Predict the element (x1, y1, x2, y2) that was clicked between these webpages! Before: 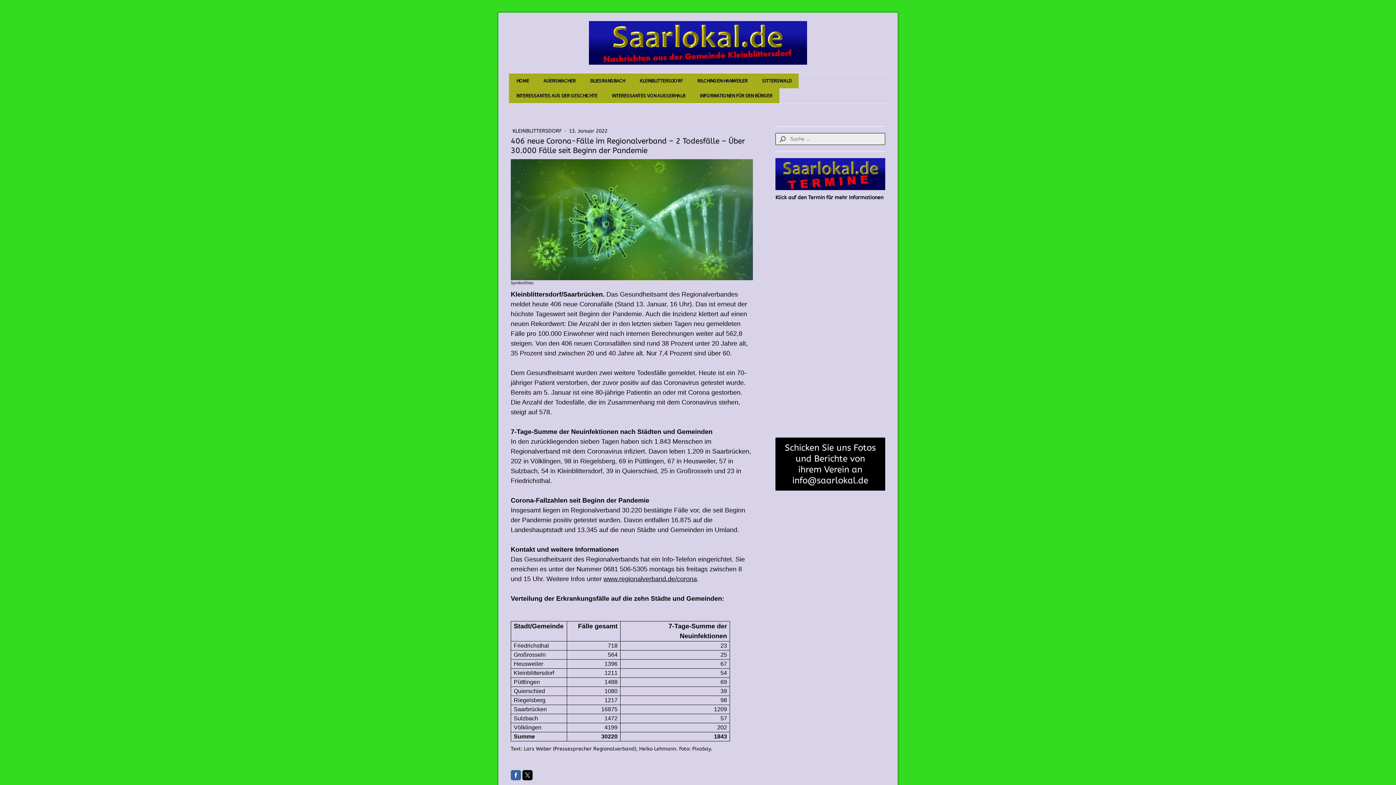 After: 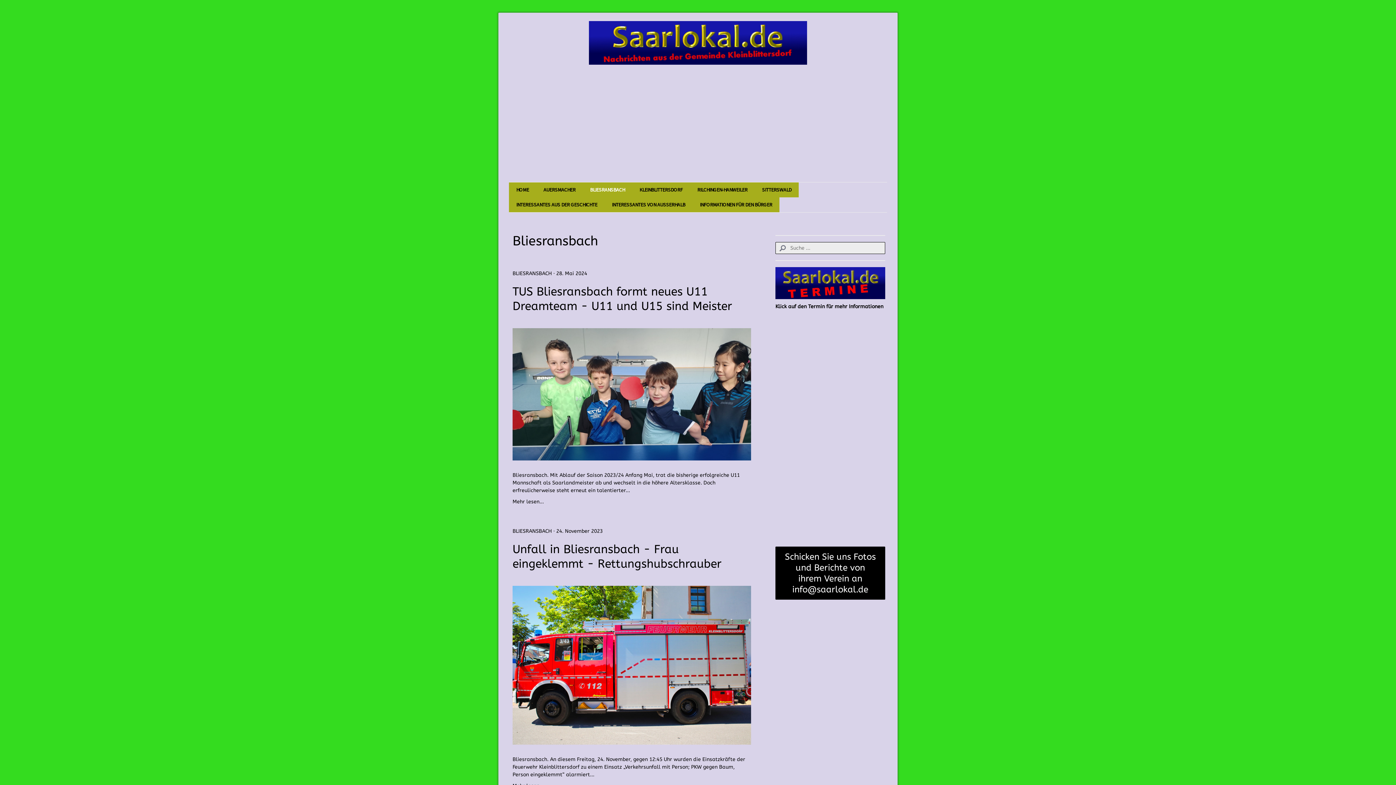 Action: bbox: (582, 73, 632, 88) label: BLIESRANSBACH